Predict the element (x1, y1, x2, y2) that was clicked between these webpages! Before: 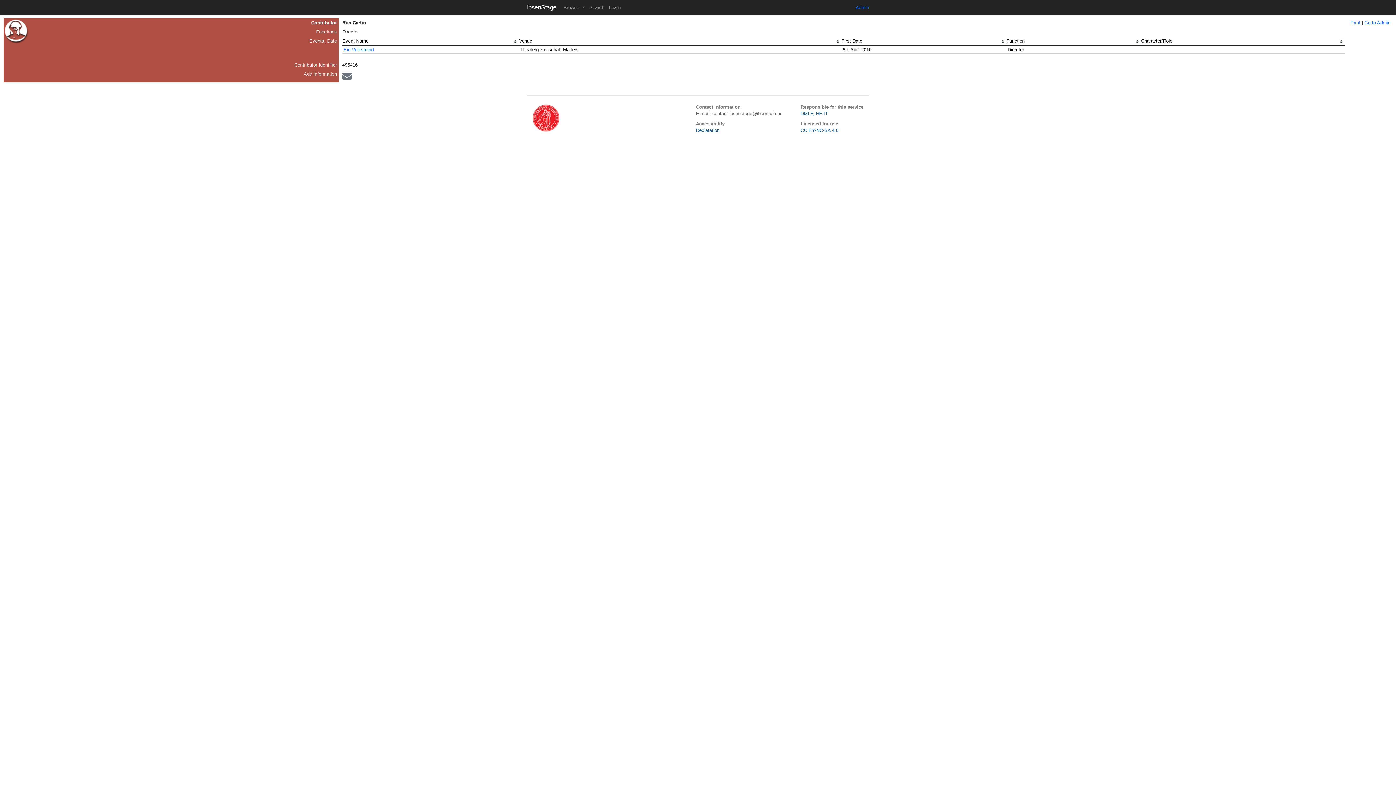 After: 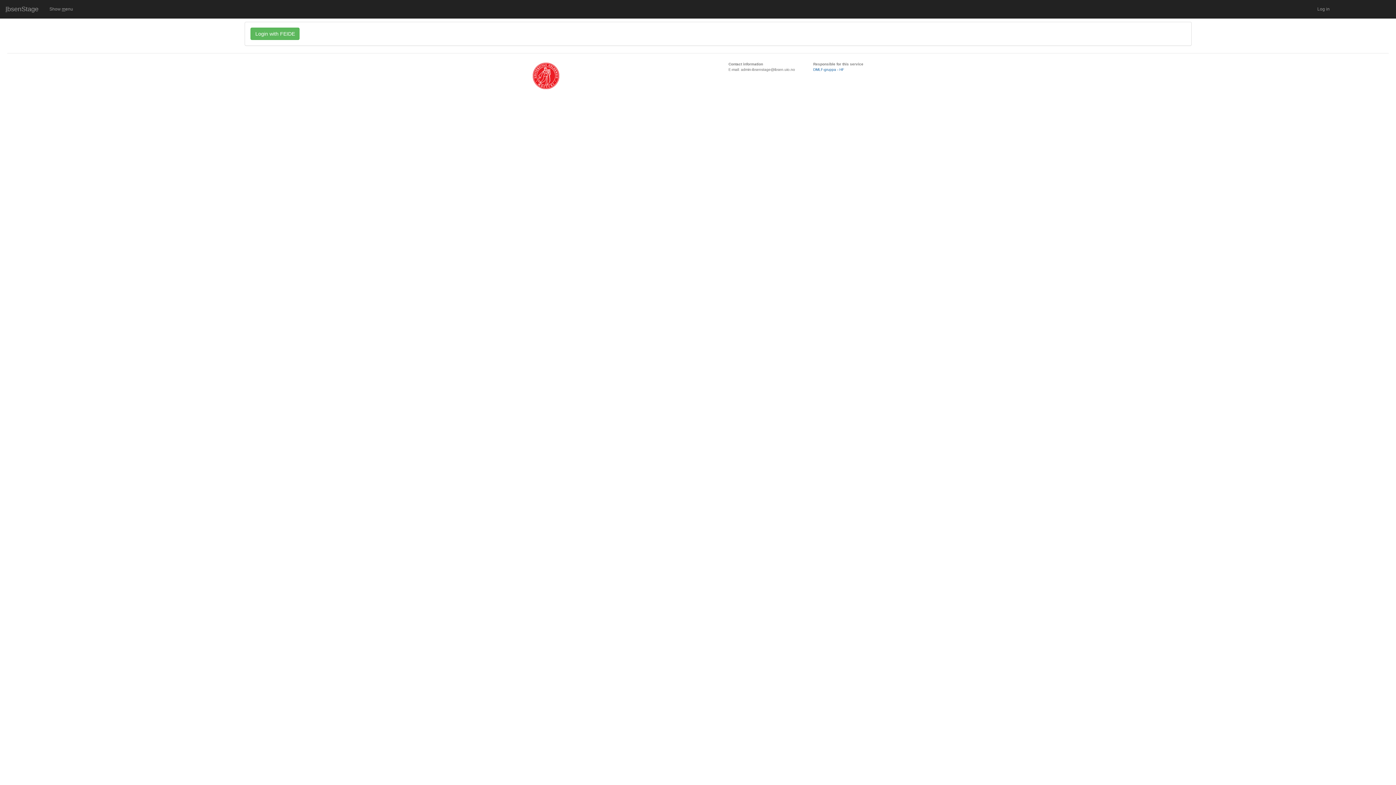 Action: label: Admin bbox: (855, 4, 869, 10)